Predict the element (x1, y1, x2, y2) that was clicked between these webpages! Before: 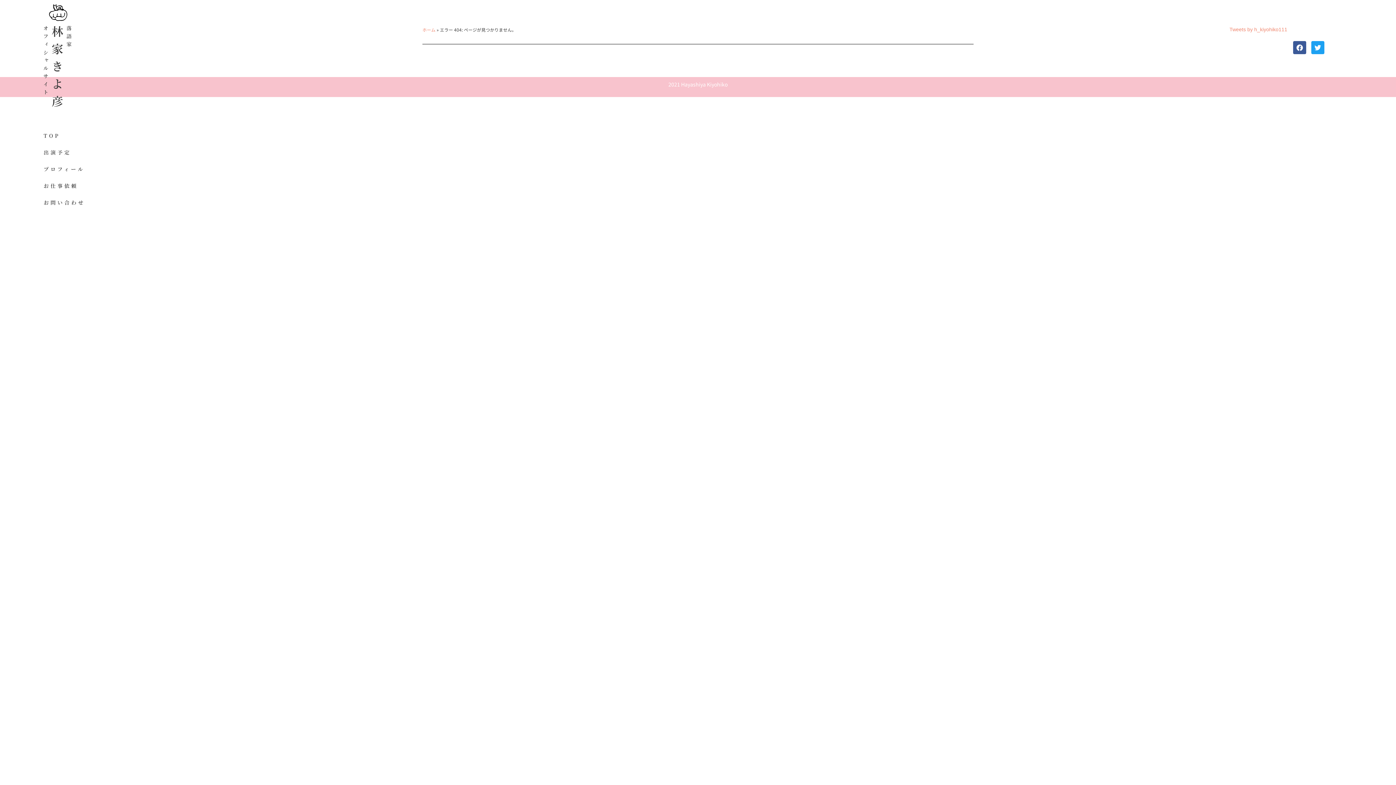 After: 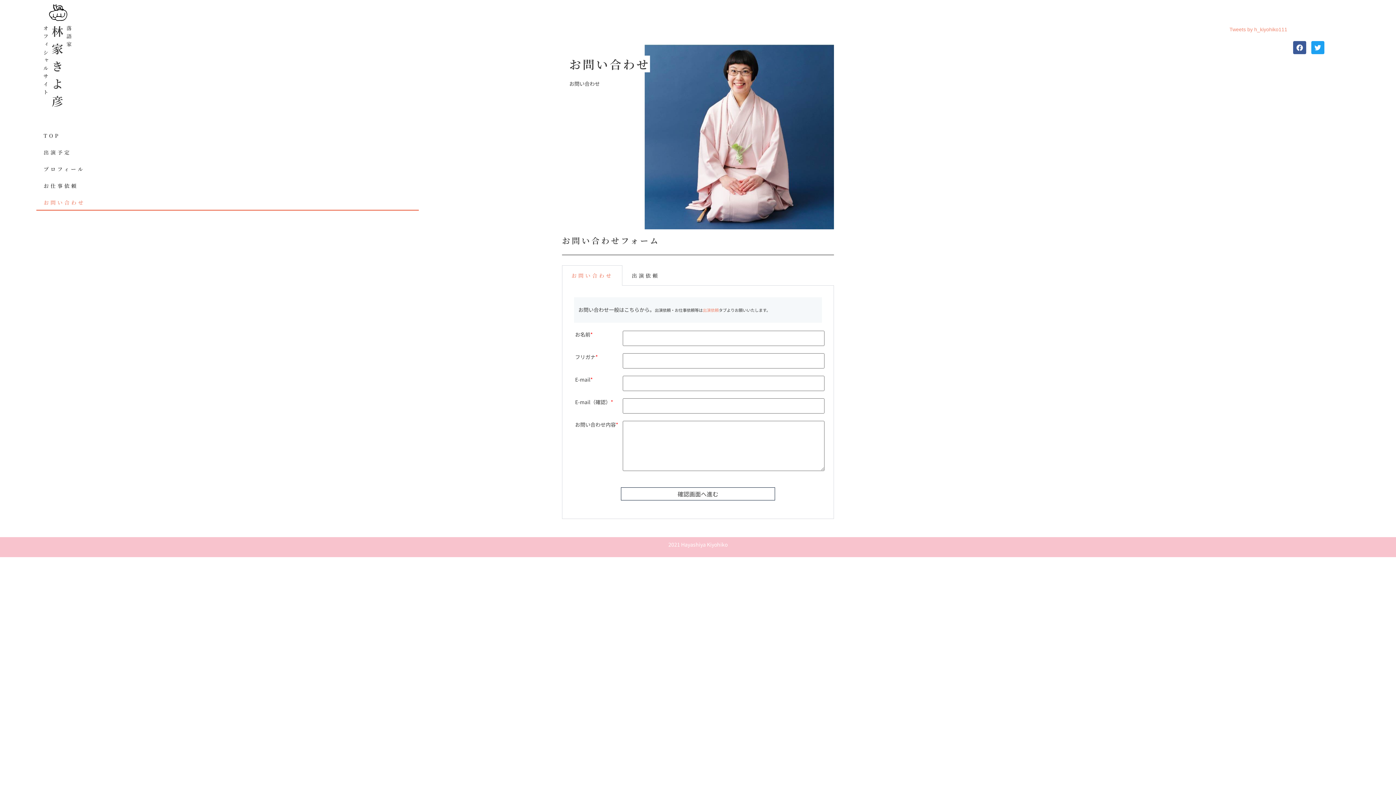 Action: bbox: (36, 194, 418, 210) label: お問い合わせ